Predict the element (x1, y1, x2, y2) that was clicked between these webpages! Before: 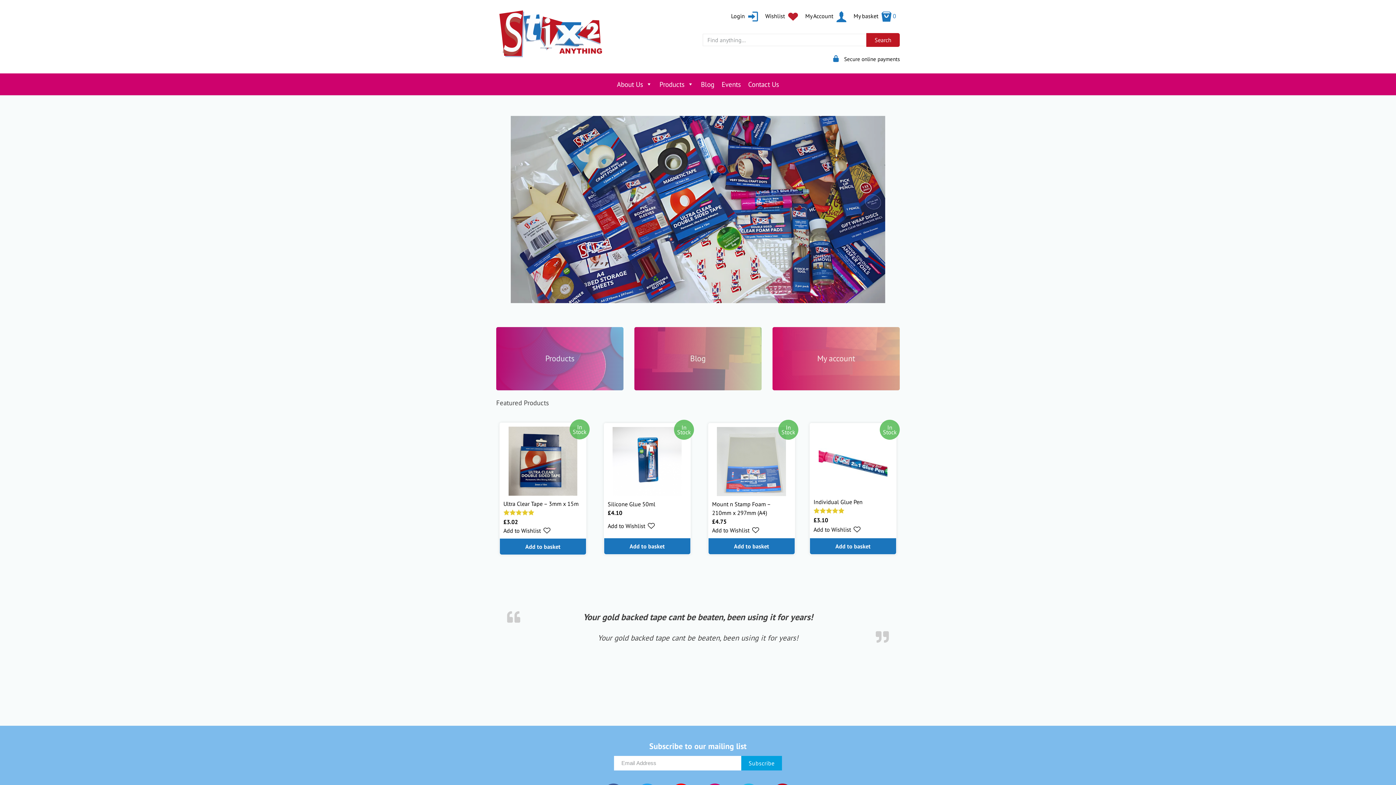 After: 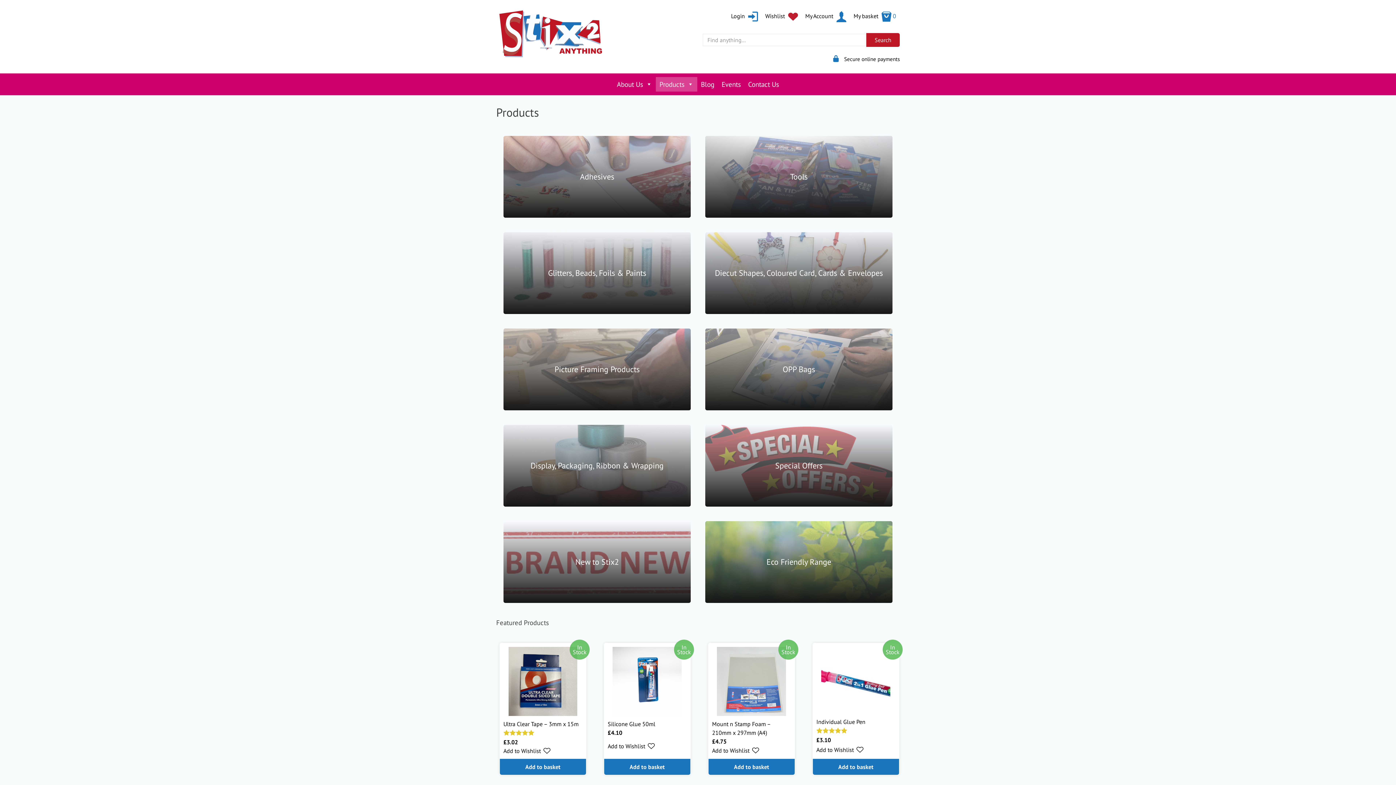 Action: bbox: (496, 101, 900, 319)